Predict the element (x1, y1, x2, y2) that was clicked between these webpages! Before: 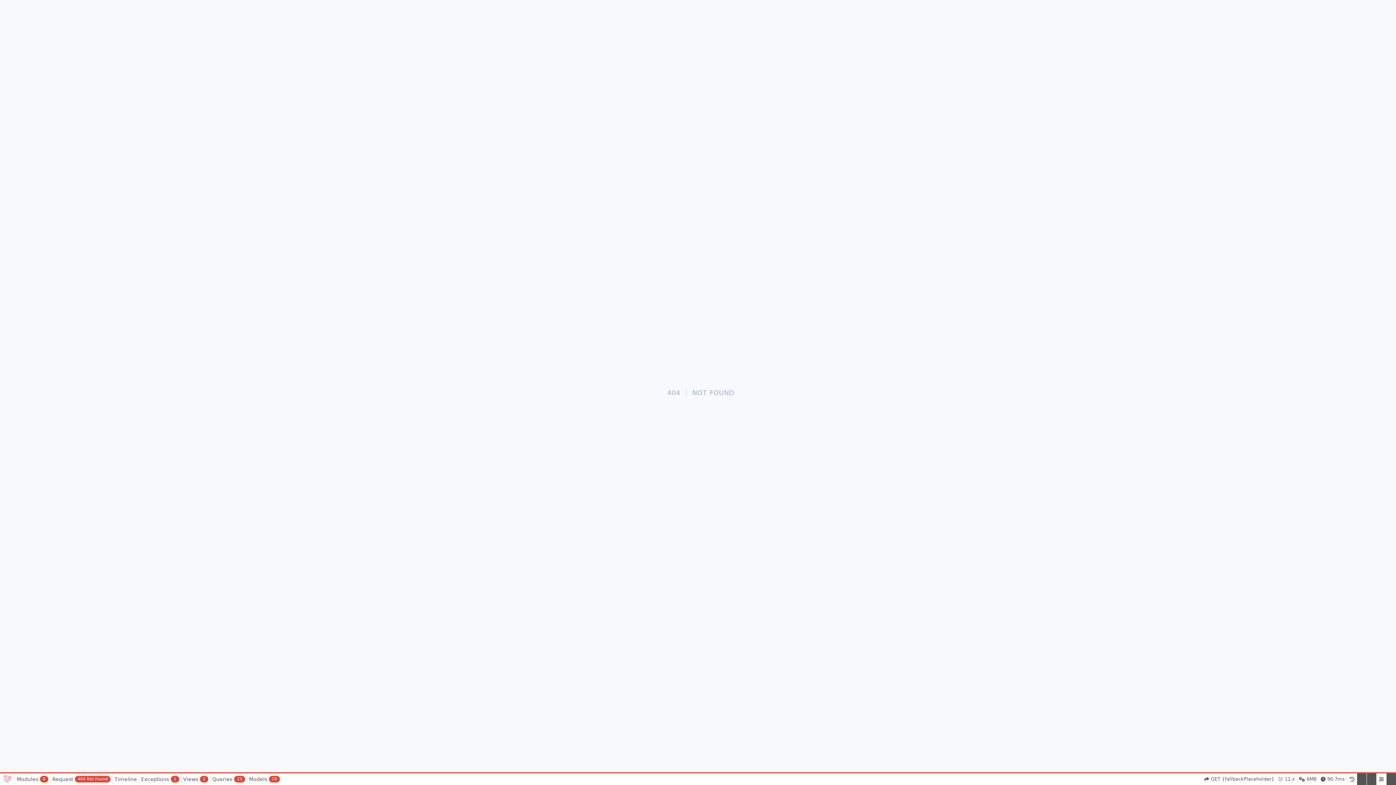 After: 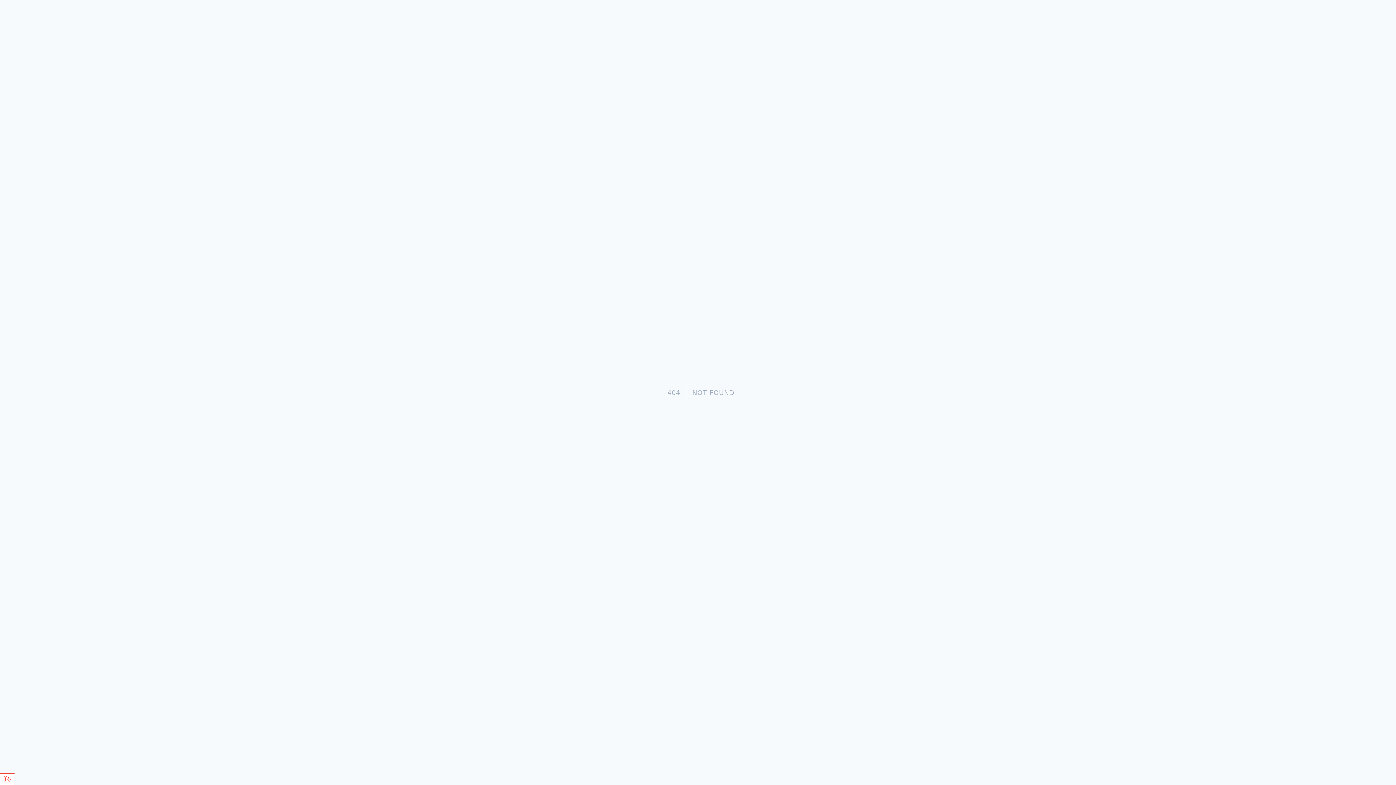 Action: bbox: (1386, 773, 1396, 785)